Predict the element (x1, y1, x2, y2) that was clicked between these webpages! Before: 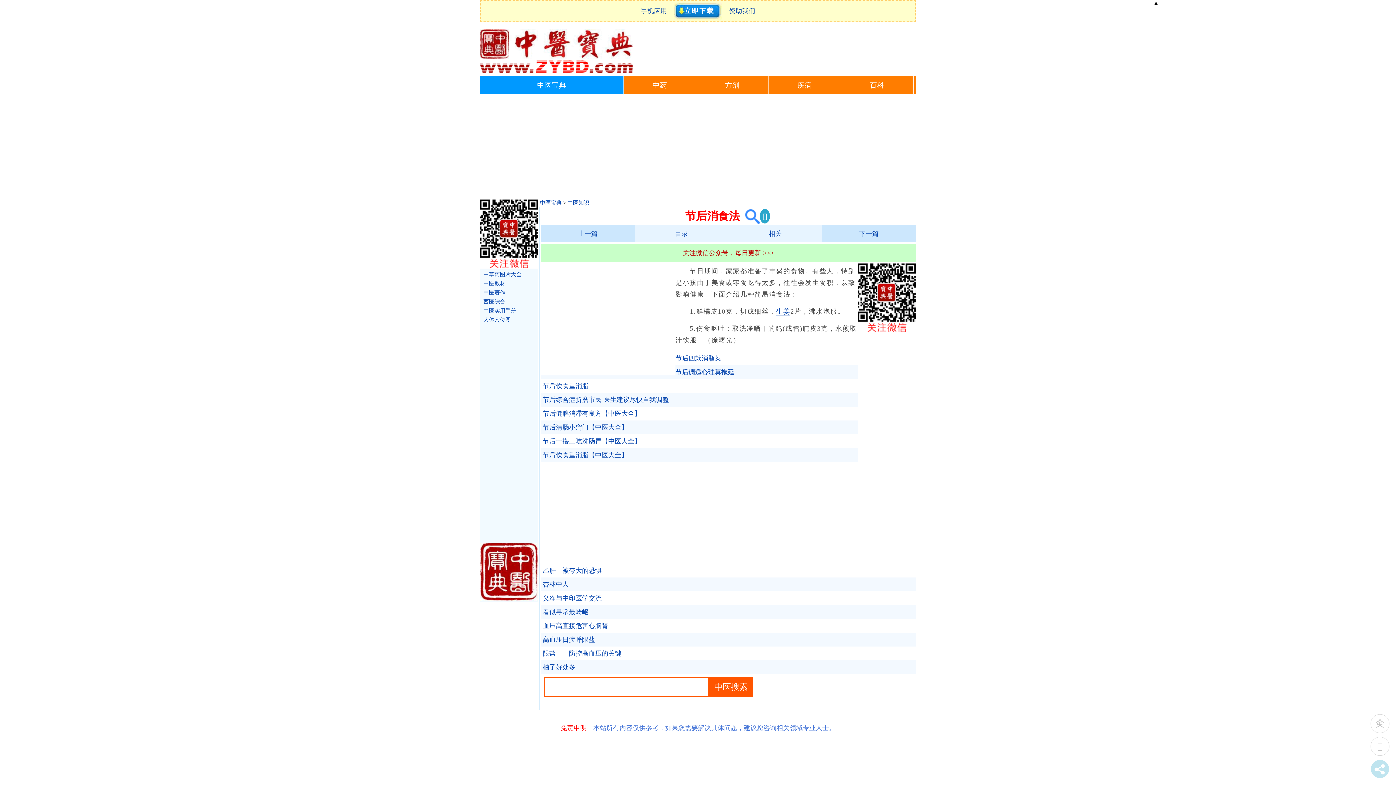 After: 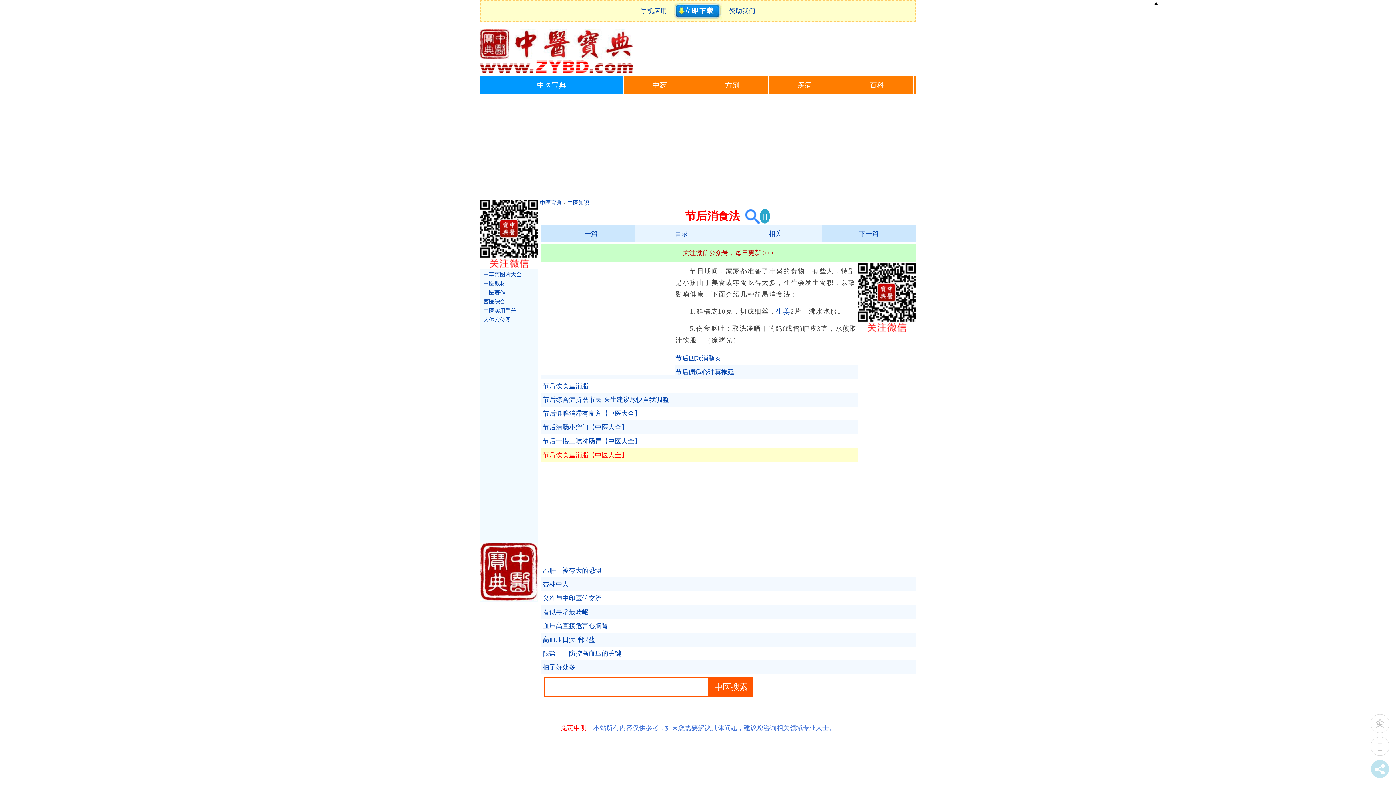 Action: bbox: (541, 448, 916, 462) label: 节后饮食重消脂【中医大全】